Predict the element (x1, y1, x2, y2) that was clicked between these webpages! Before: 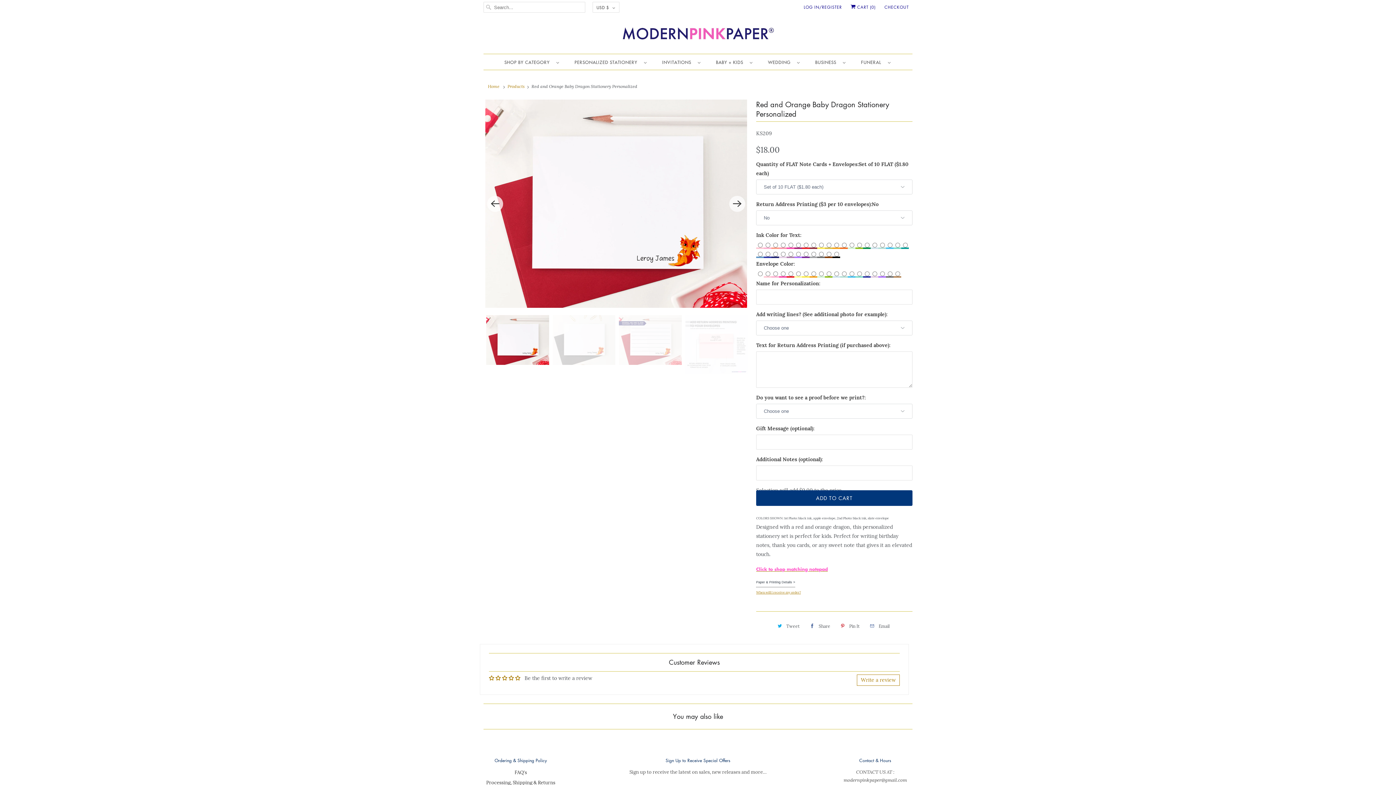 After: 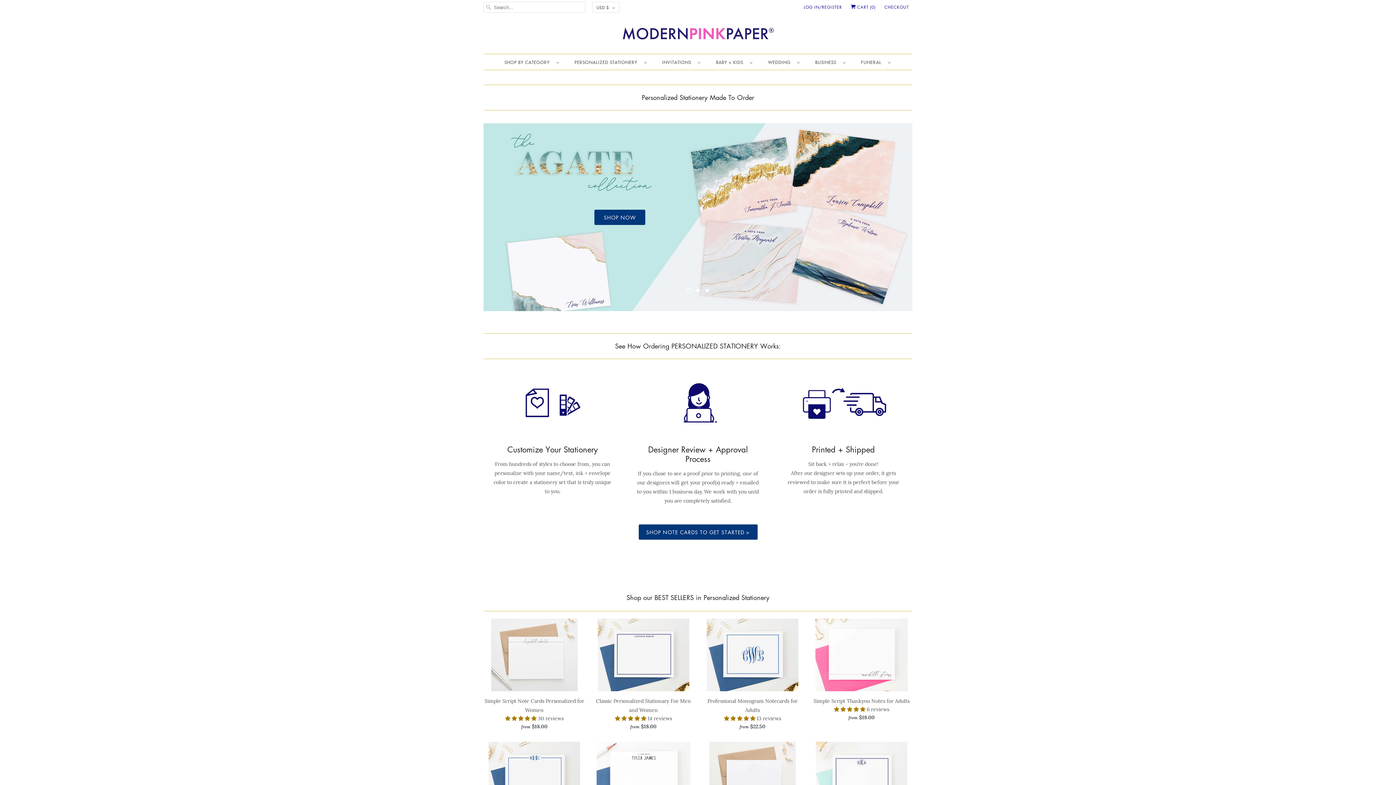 Action: bbox: (488, 83, 500, 89) label: Home